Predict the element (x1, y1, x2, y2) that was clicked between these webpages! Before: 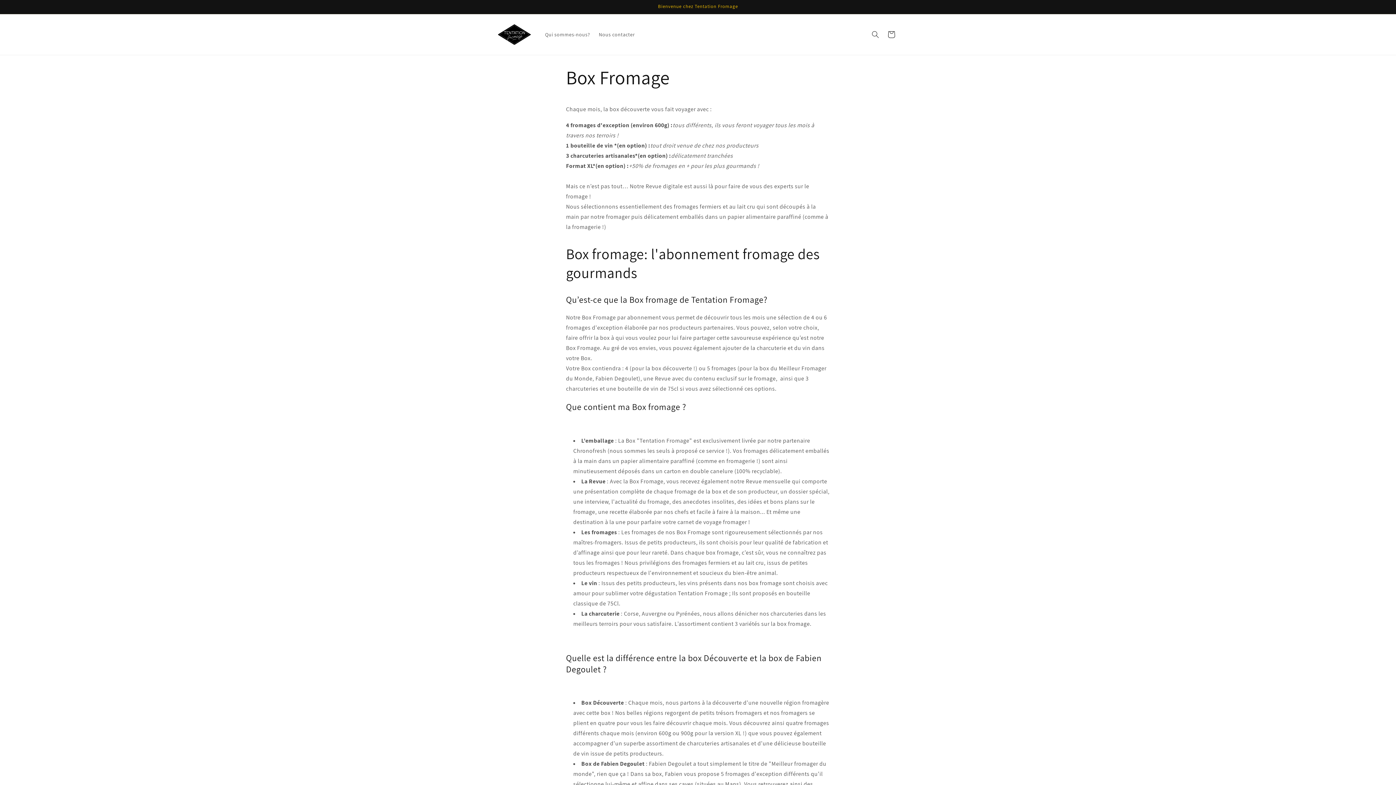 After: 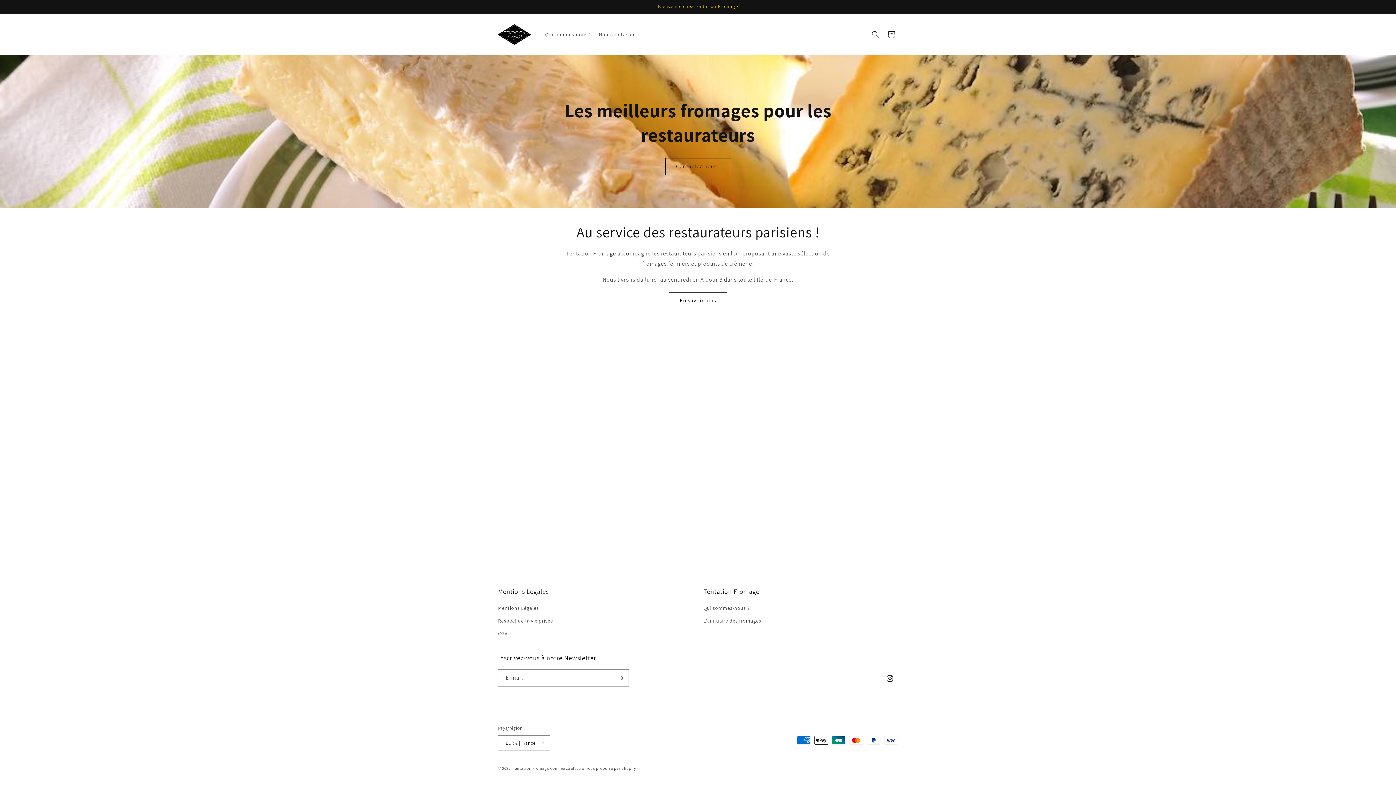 Action: bbox: (495, 21, 533, 47)